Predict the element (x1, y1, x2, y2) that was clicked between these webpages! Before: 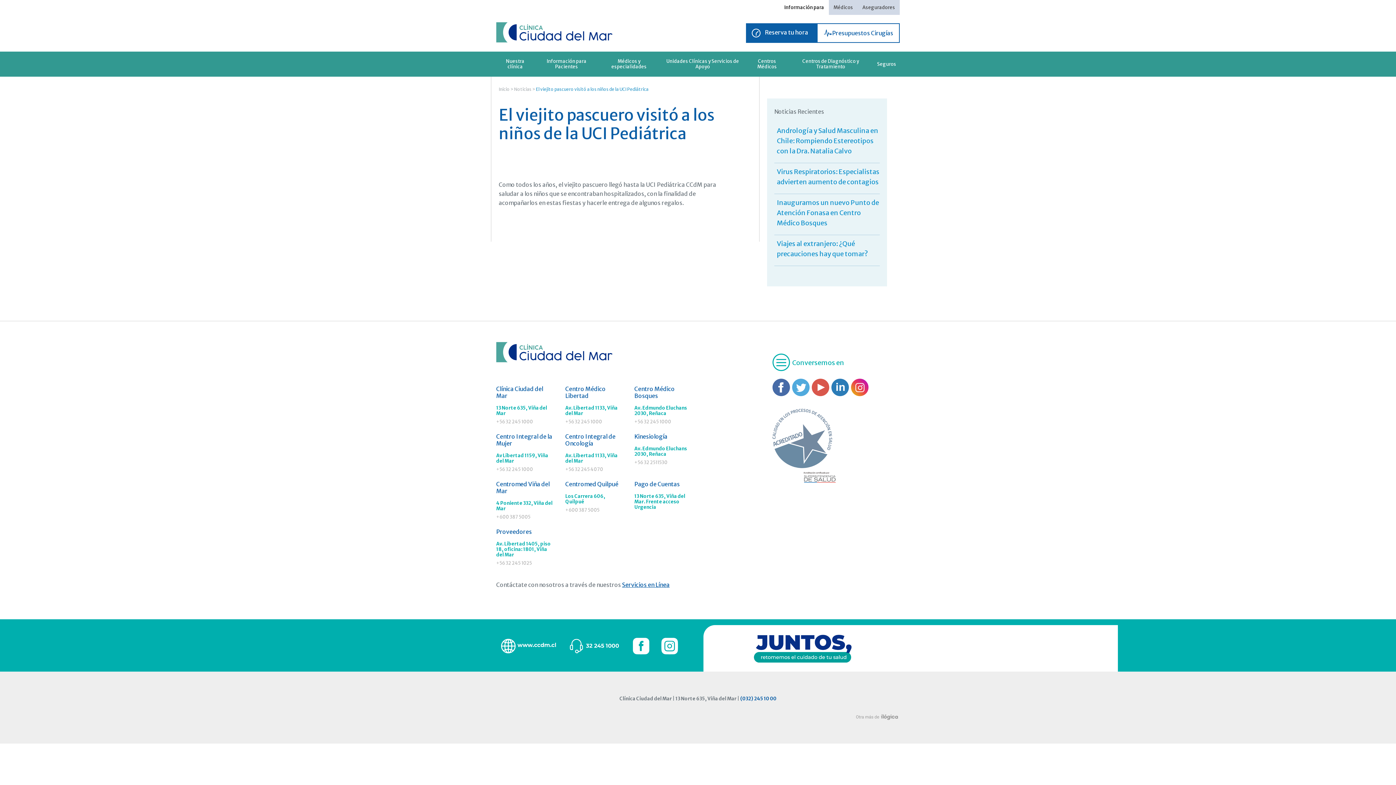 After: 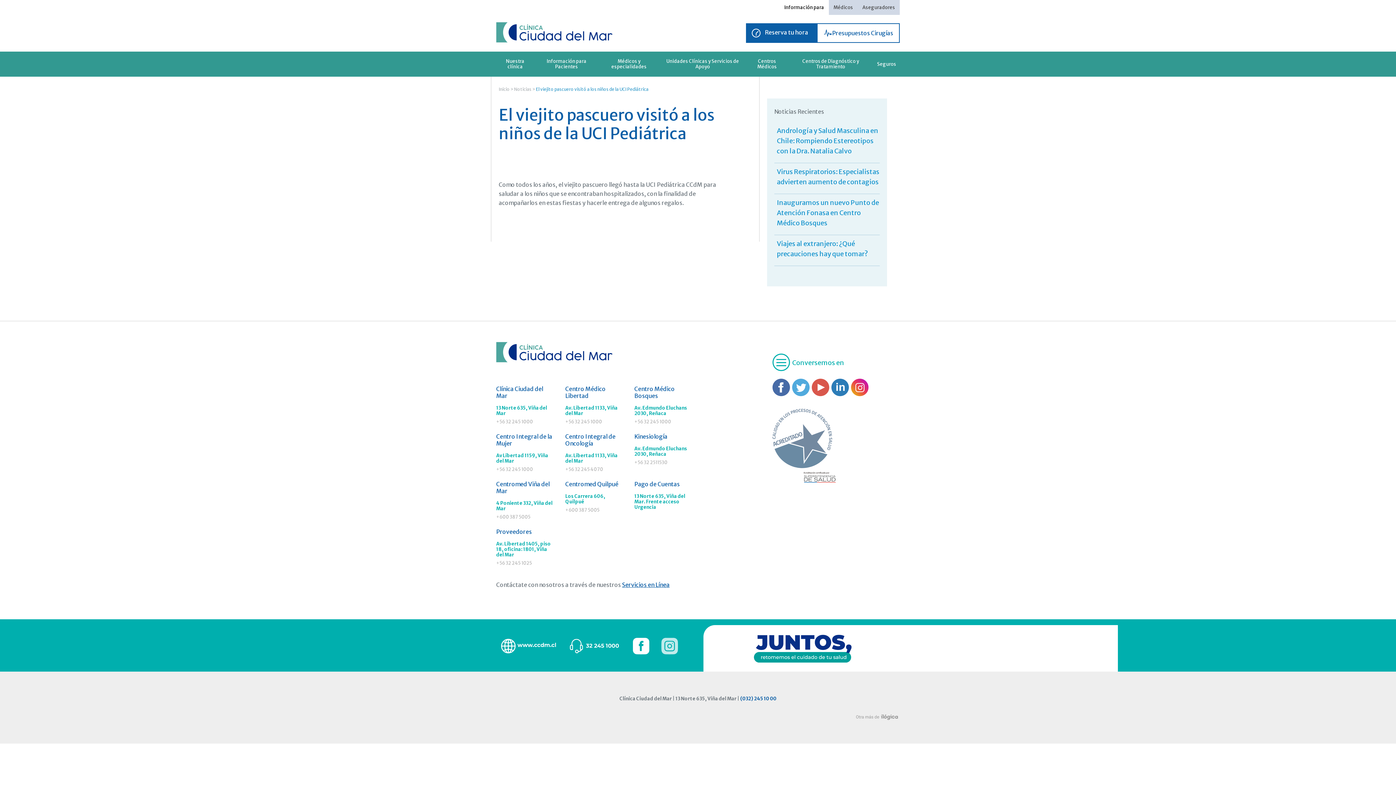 Action: bbox: (658, 634, 681, 657)